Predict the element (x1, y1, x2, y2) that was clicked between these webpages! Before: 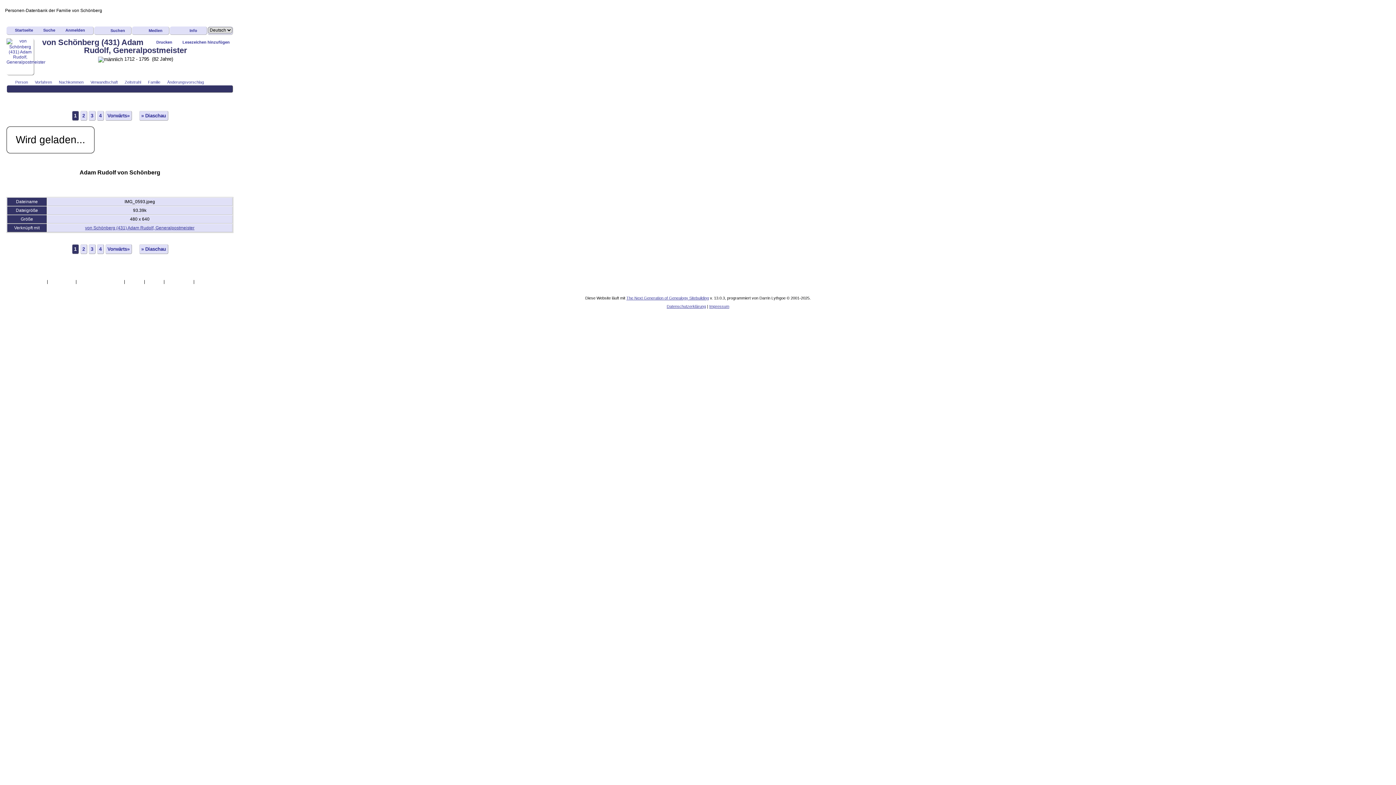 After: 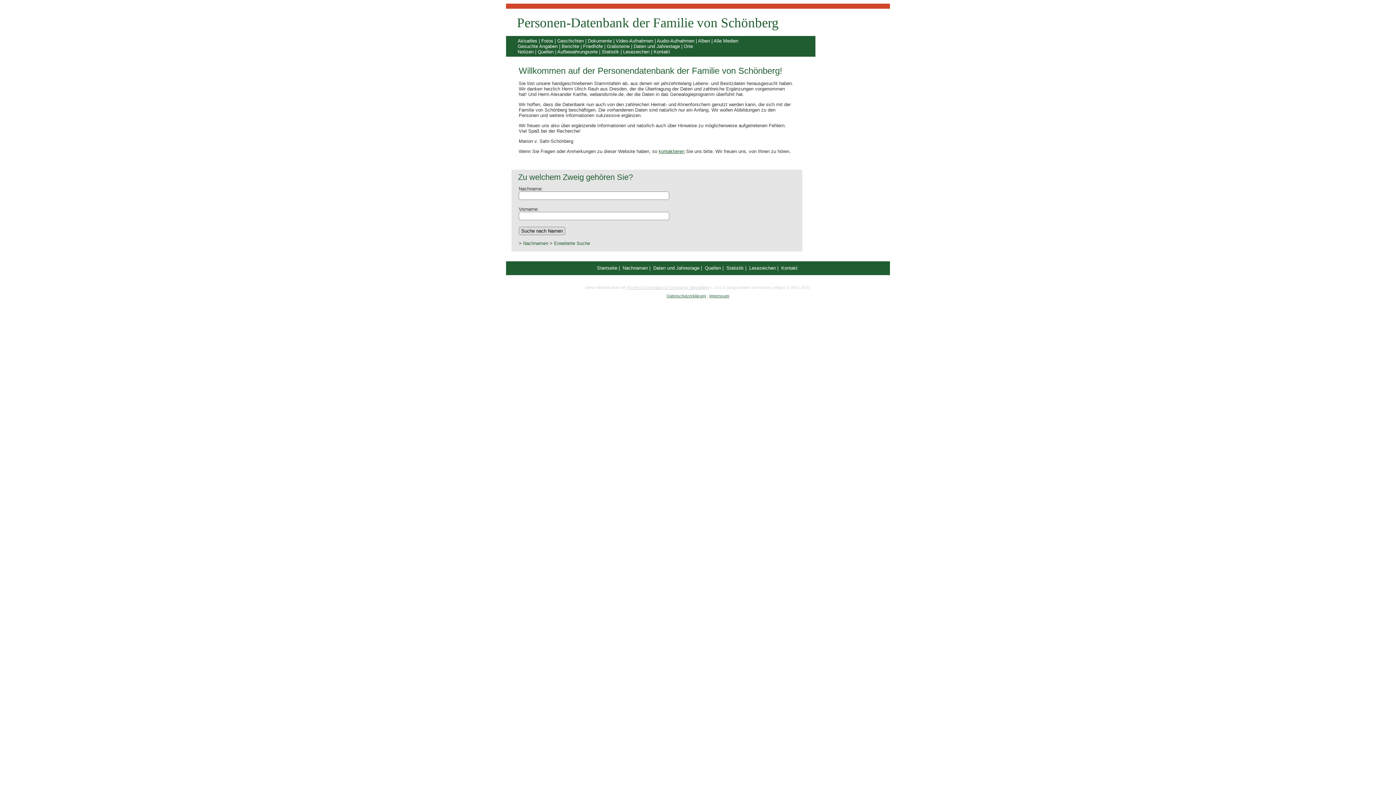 Action: bbox: (27, 279, 45, 284) label: Startseite